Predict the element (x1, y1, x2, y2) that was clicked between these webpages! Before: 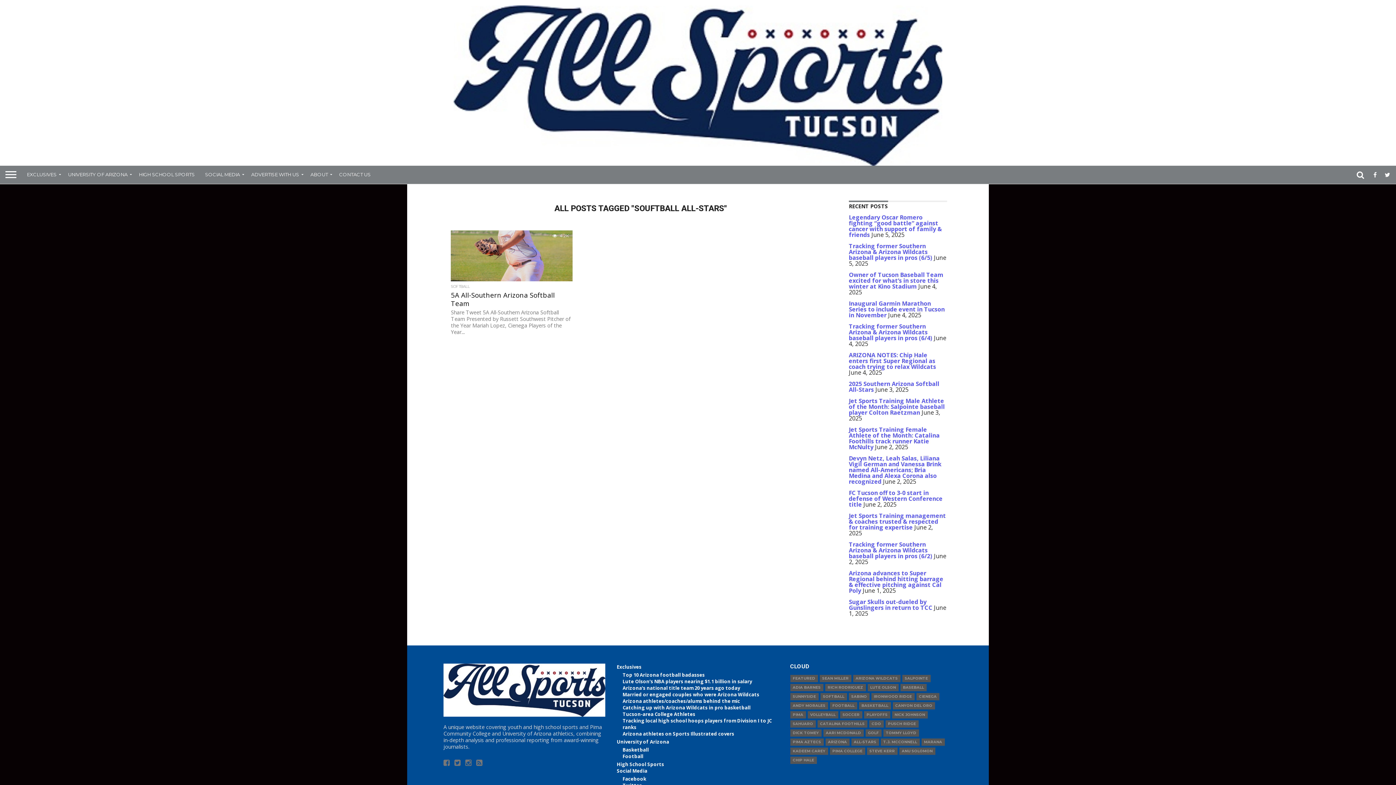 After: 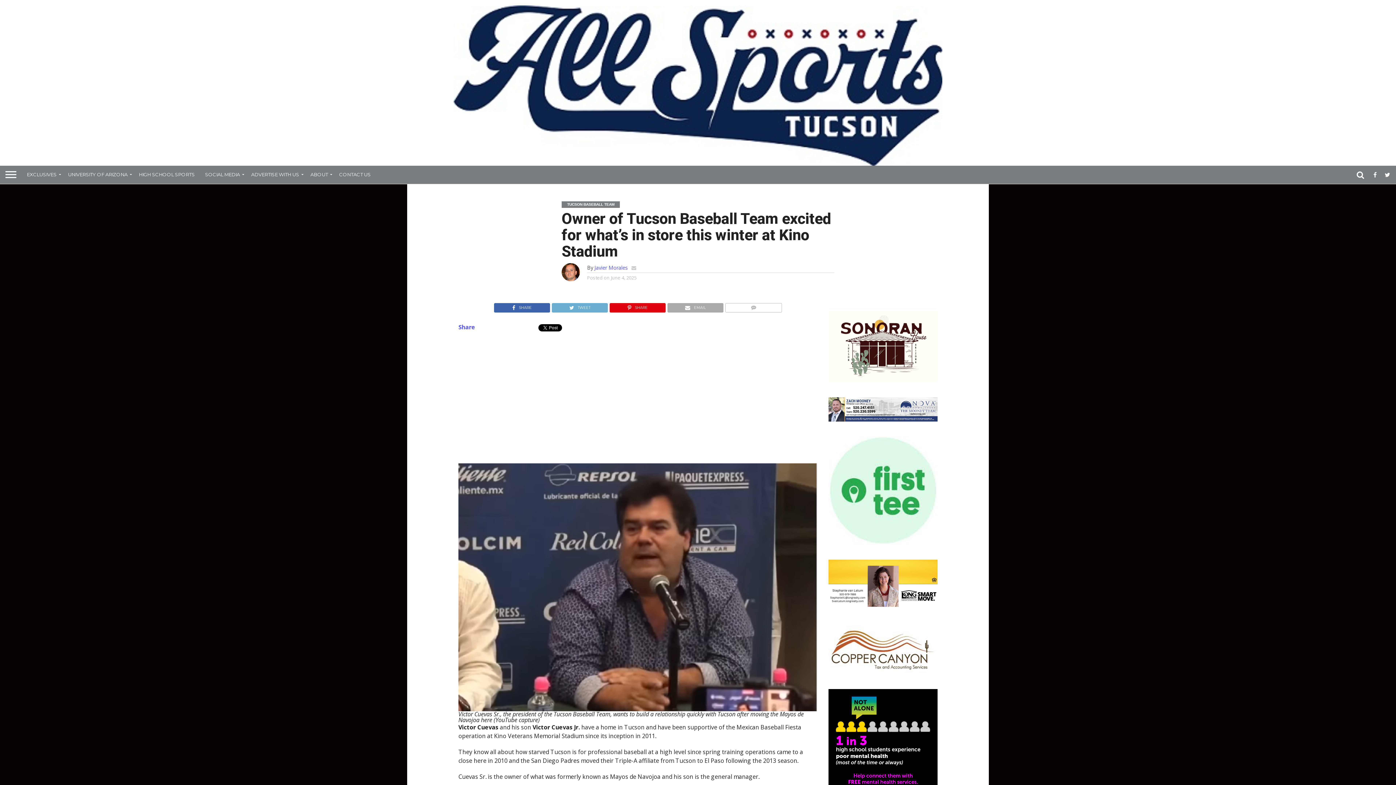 Action: label: Owner of Tucson Baseball Team excited for what’s in store this winter at Kino Stadium bbox: (849, 270, 943, 290)